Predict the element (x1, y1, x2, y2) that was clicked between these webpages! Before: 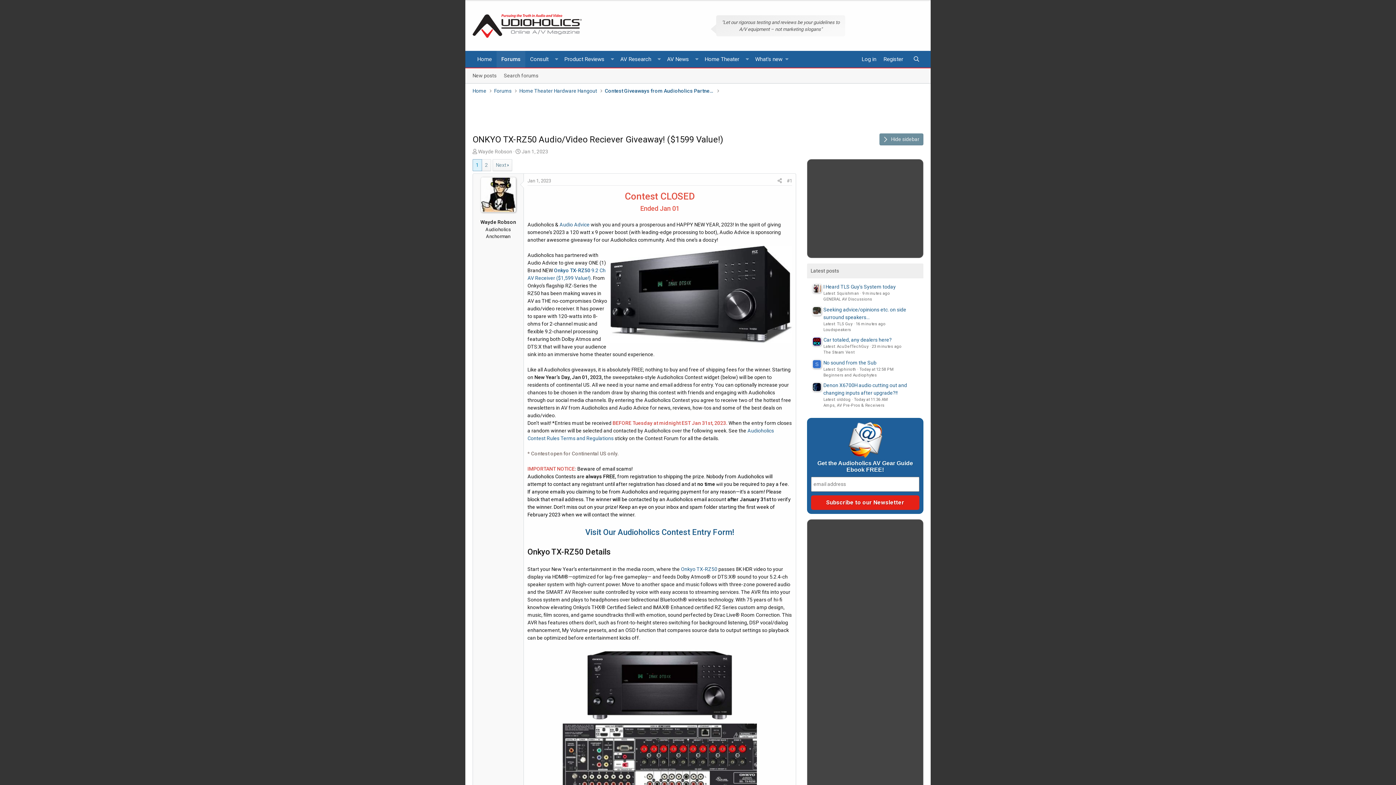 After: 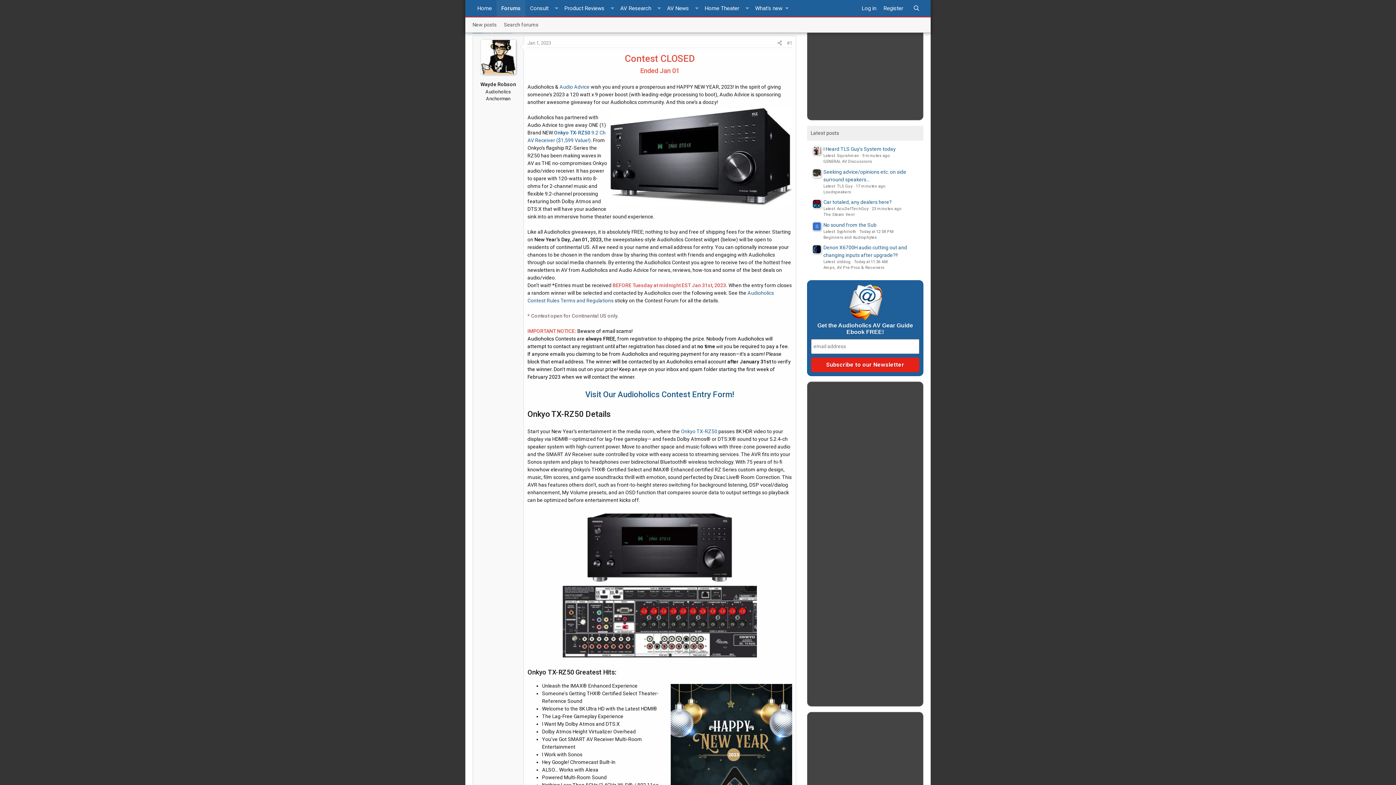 Action: bbox: (527, 178, 551, 183) label: Jan 1, 2023